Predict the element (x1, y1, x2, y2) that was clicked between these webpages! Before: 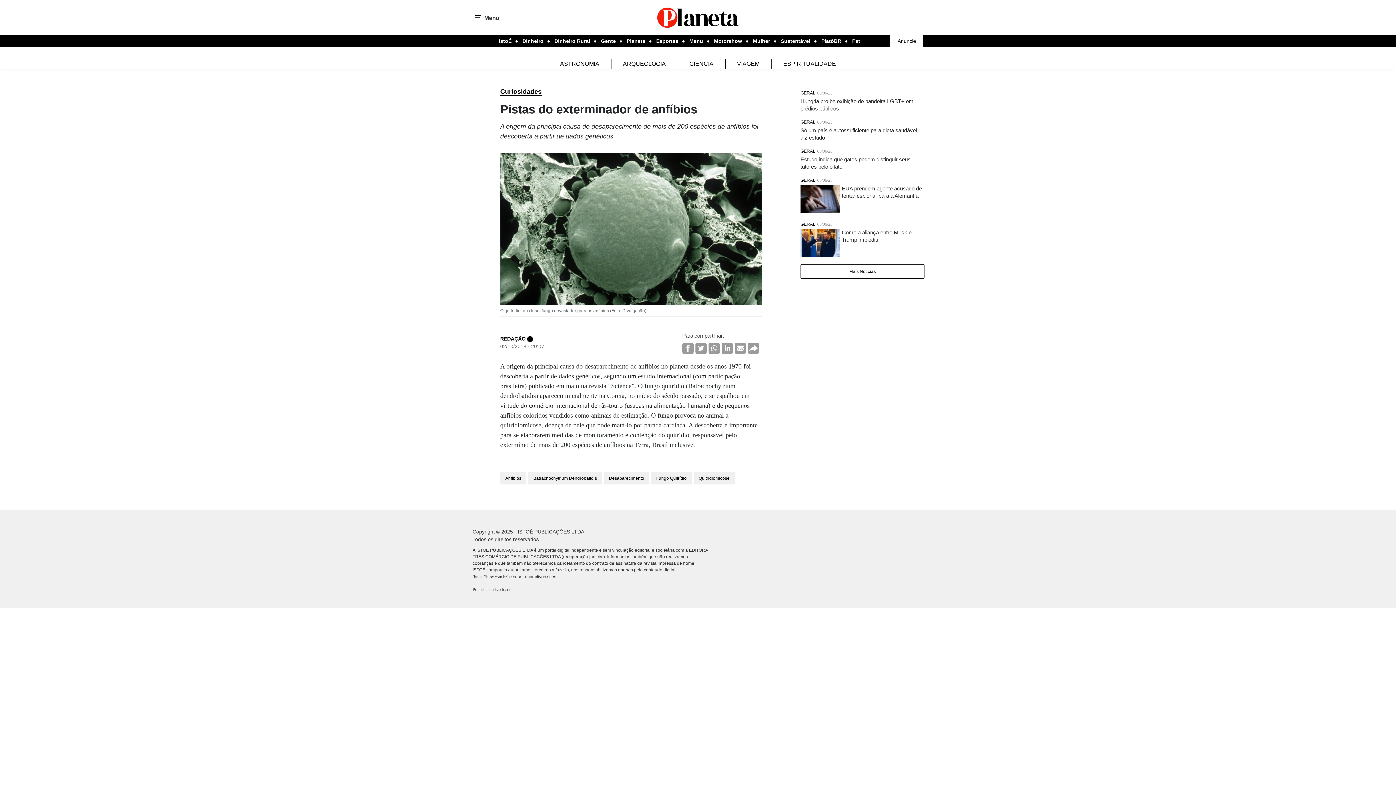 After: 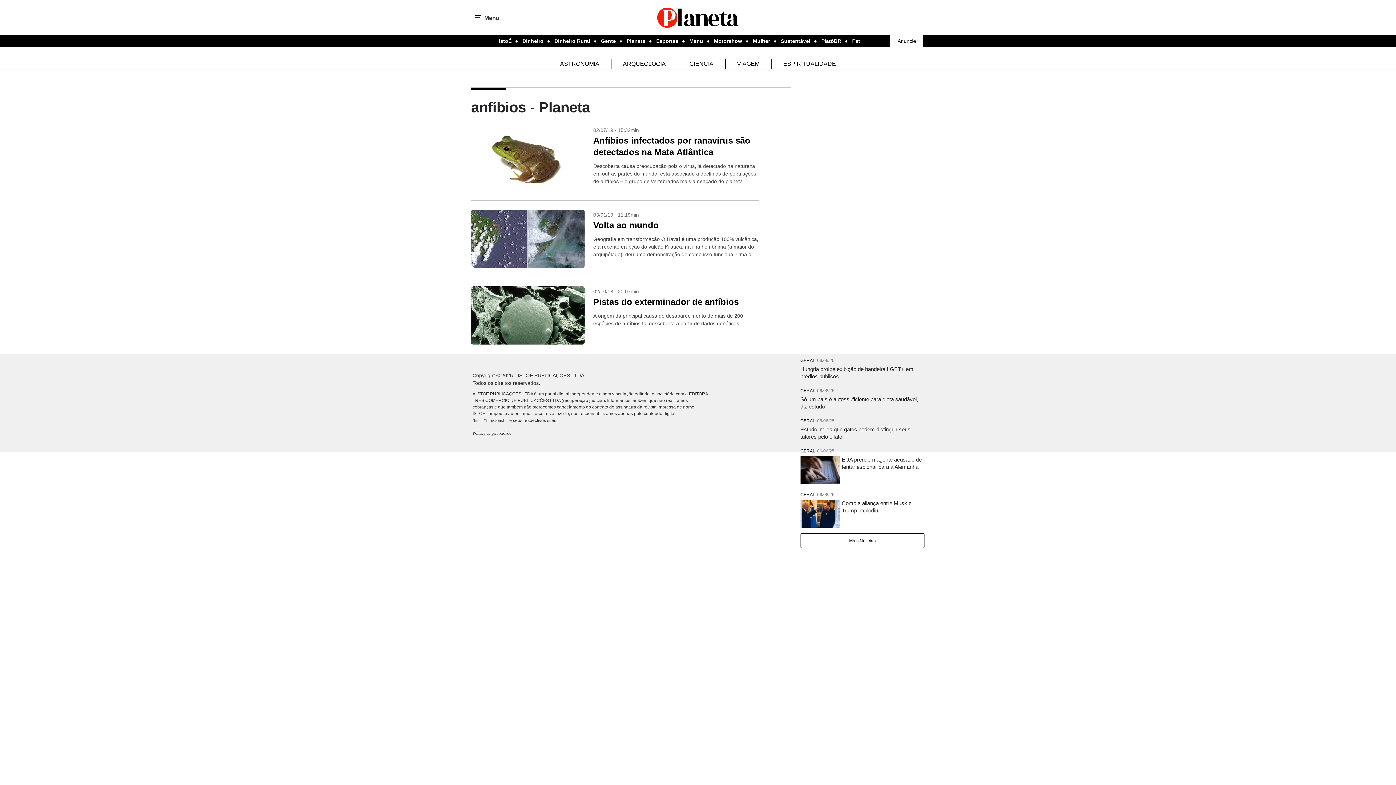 Action: label: Anfíbios bbox: (500, 472, 526, 484)